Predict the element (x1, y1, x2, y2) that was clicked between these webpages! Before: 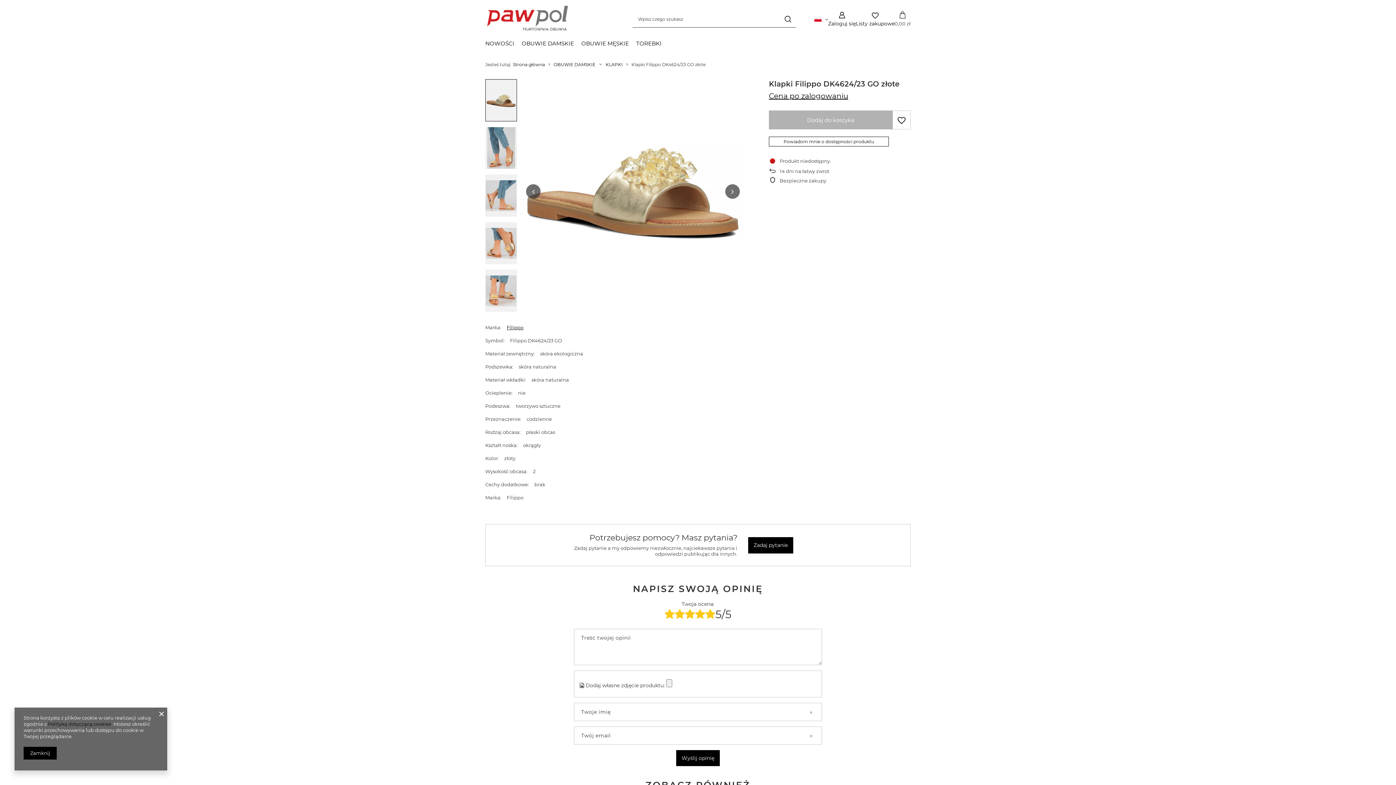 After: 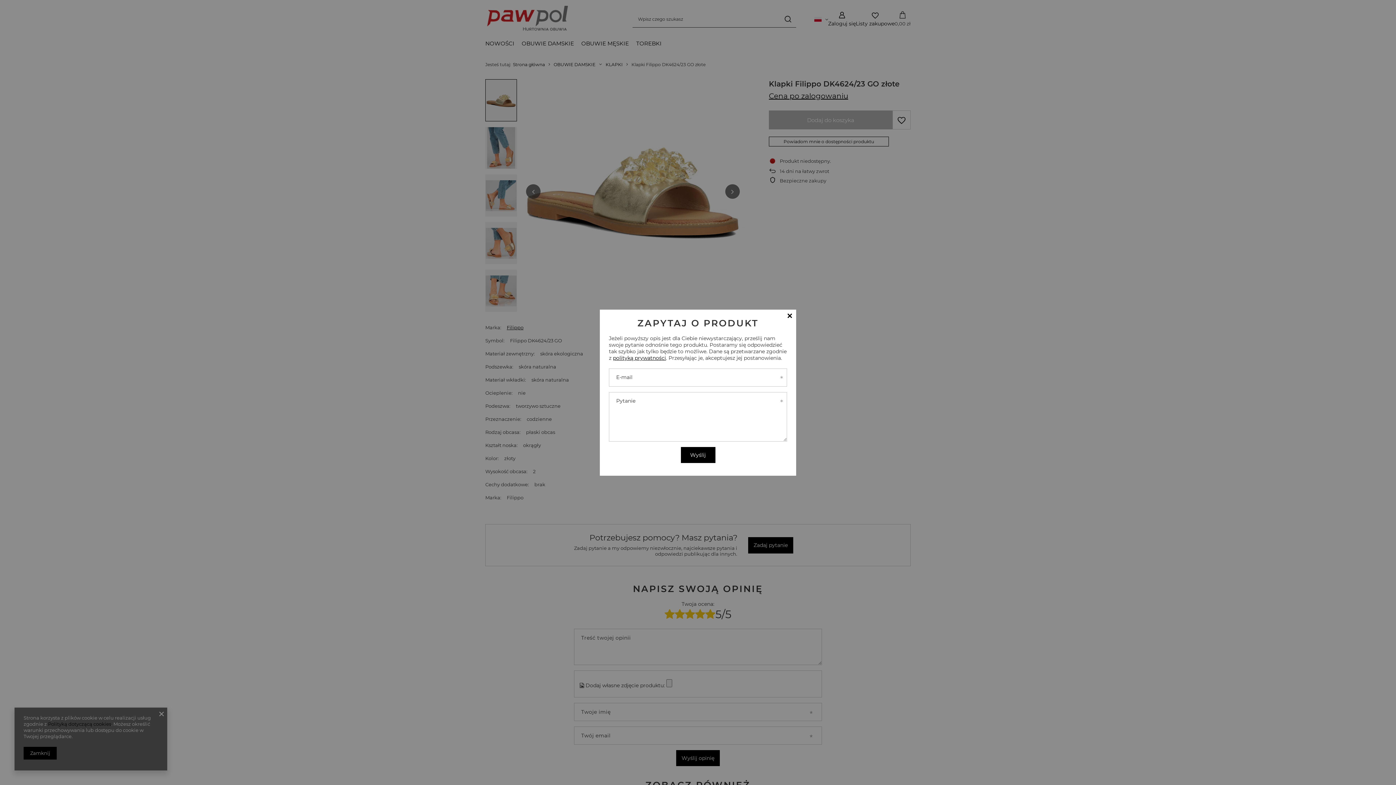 Action: bbox: (748, 537, 793, 553) label: Zadaj pytanie